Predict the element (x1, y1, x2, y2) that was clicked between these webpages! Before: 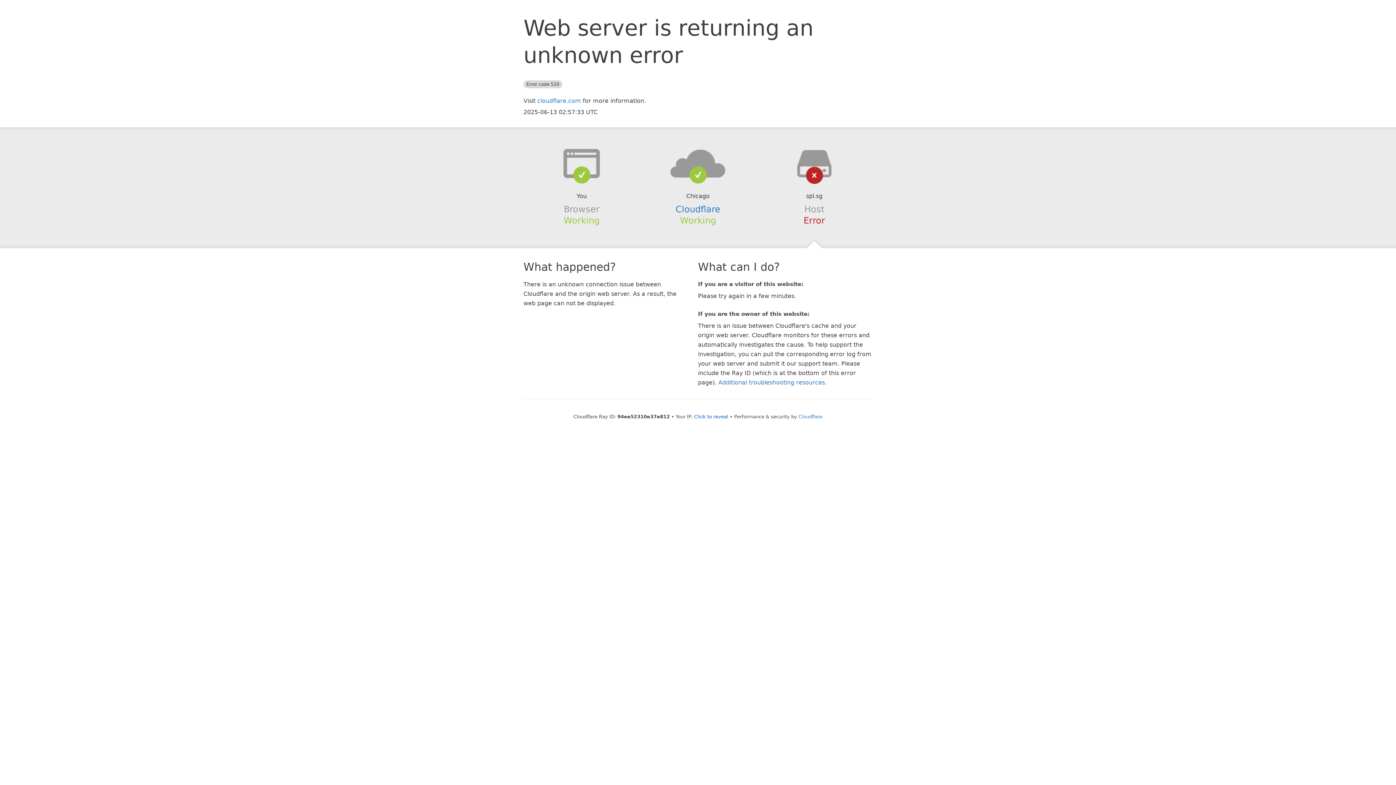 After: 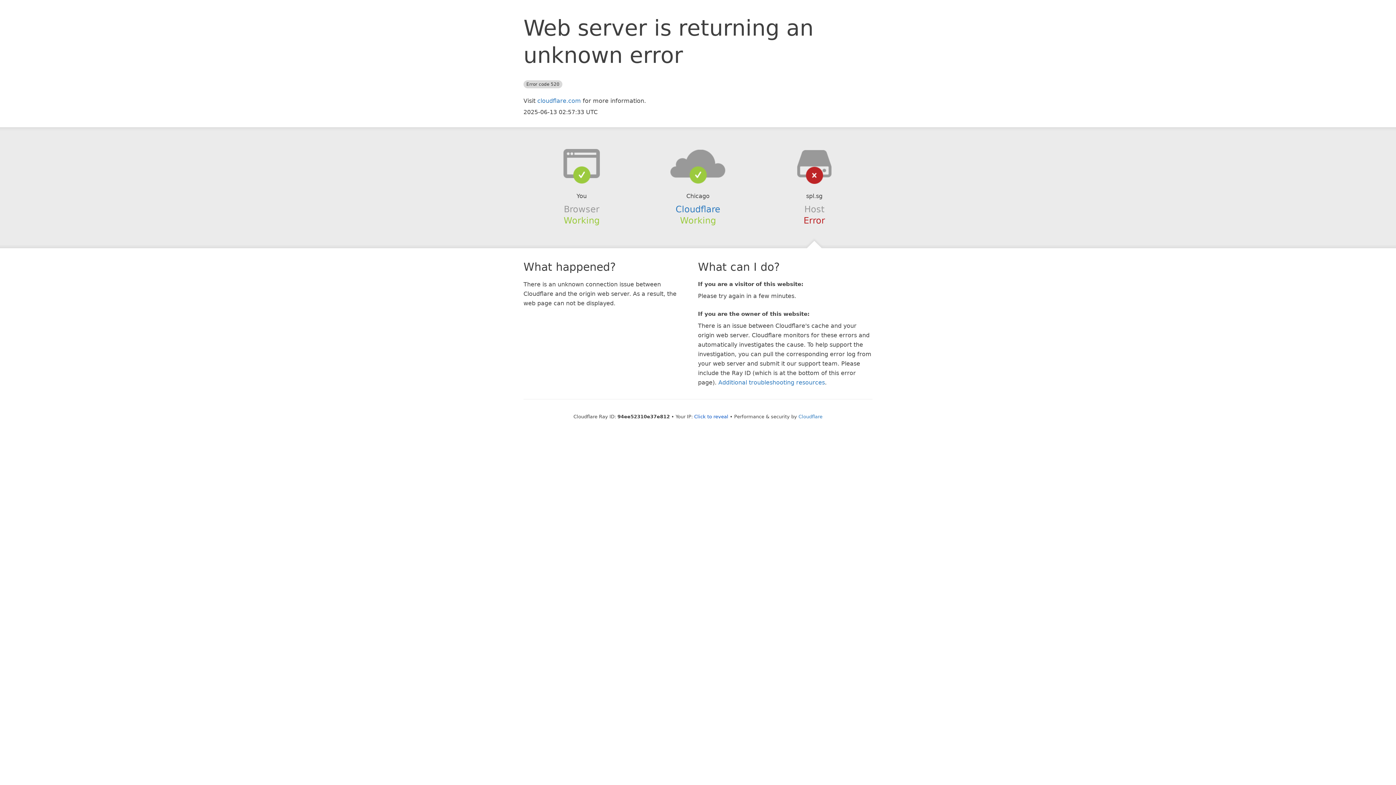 Action: bbox: (639, 148, 756, 178)